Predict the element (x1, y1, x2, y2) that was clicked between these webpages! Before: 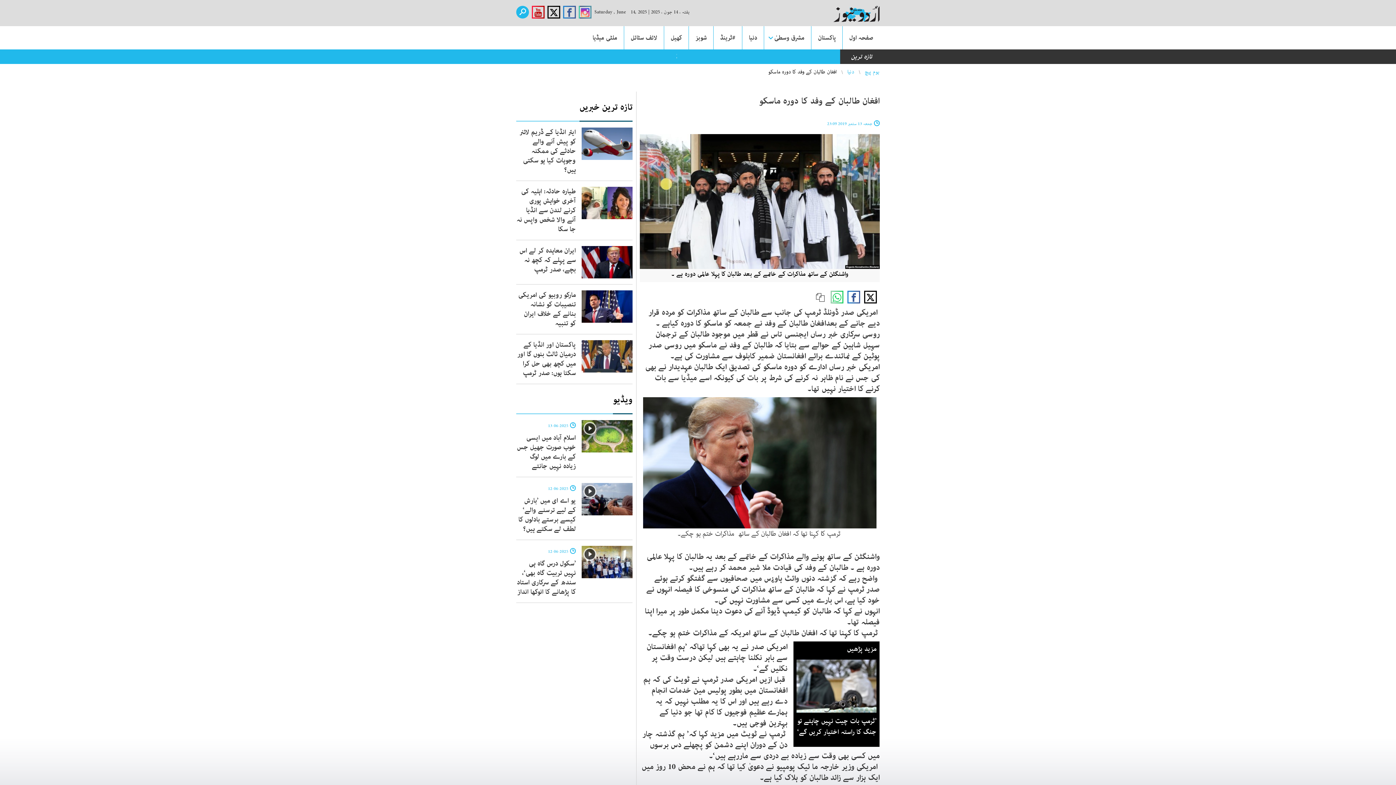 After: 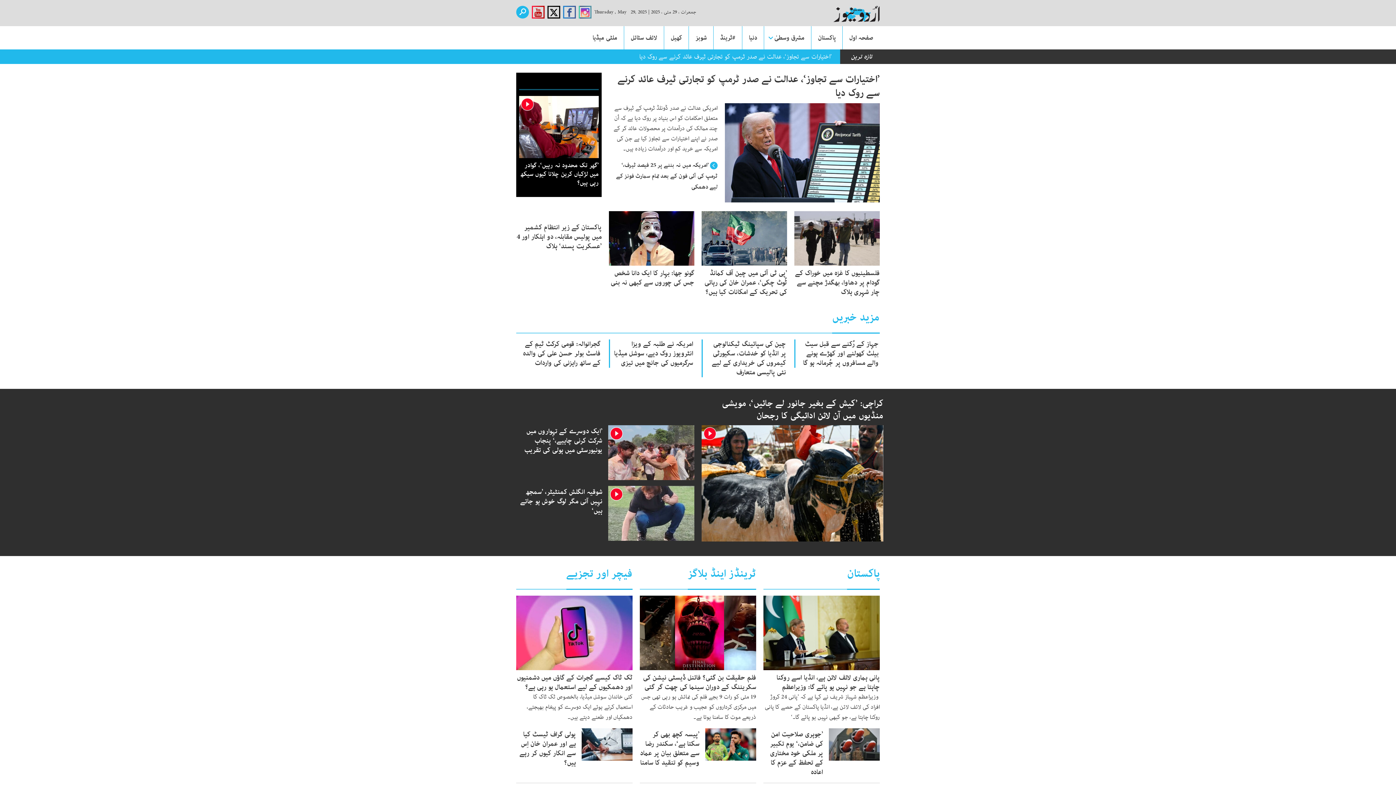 Action: label: صفحہ اول bbox: (842, 26, 880, 49)